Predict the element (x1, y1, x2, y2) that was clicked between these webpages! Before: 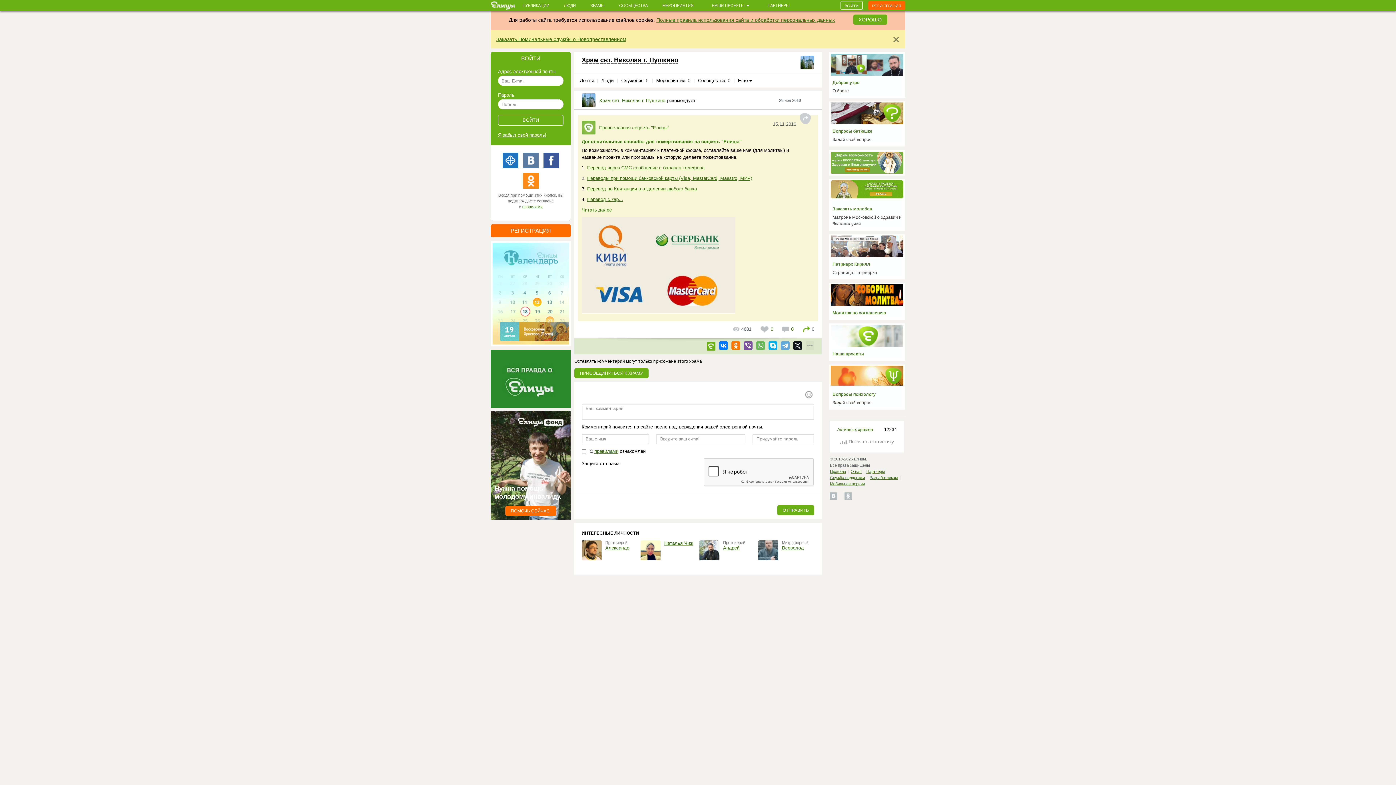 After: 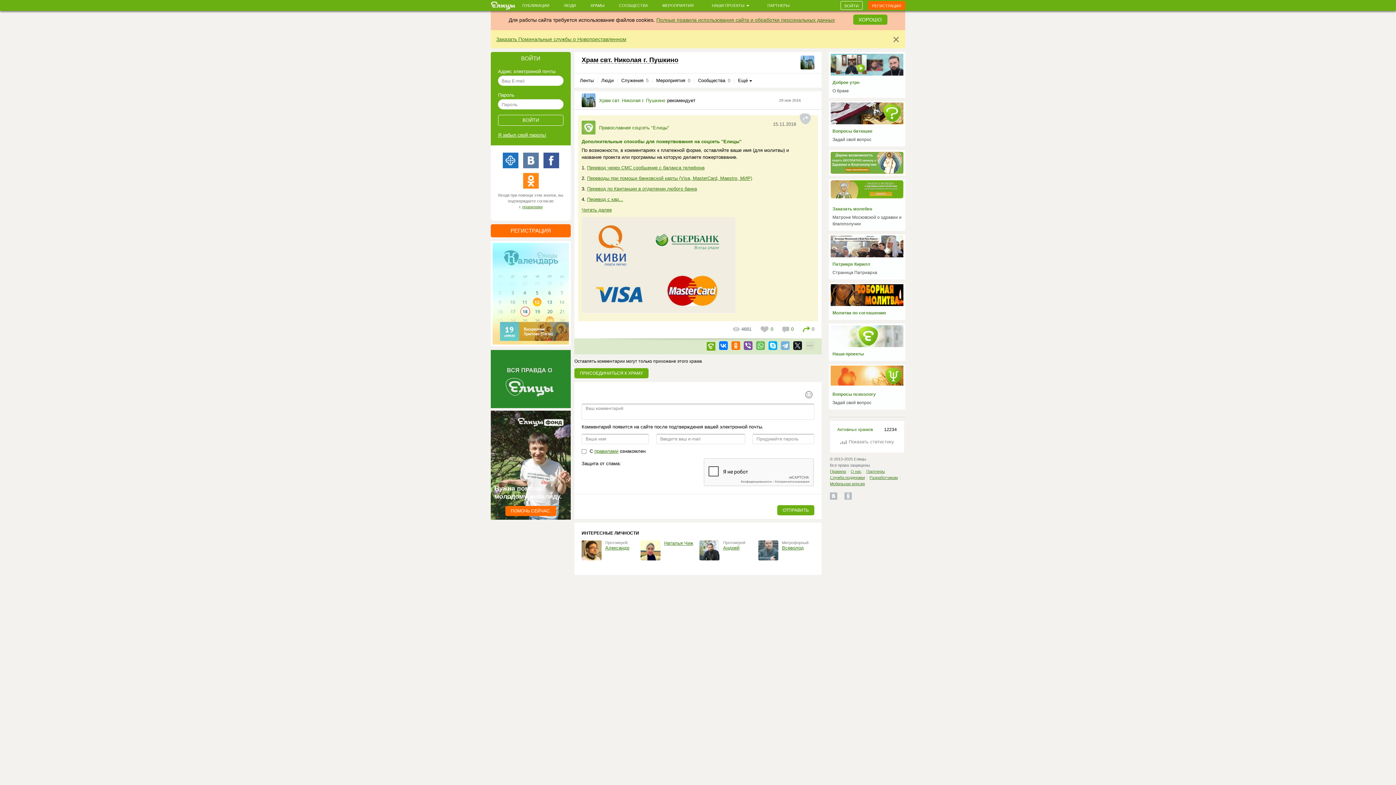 Action: bbox: (781, 341, 789, 350)